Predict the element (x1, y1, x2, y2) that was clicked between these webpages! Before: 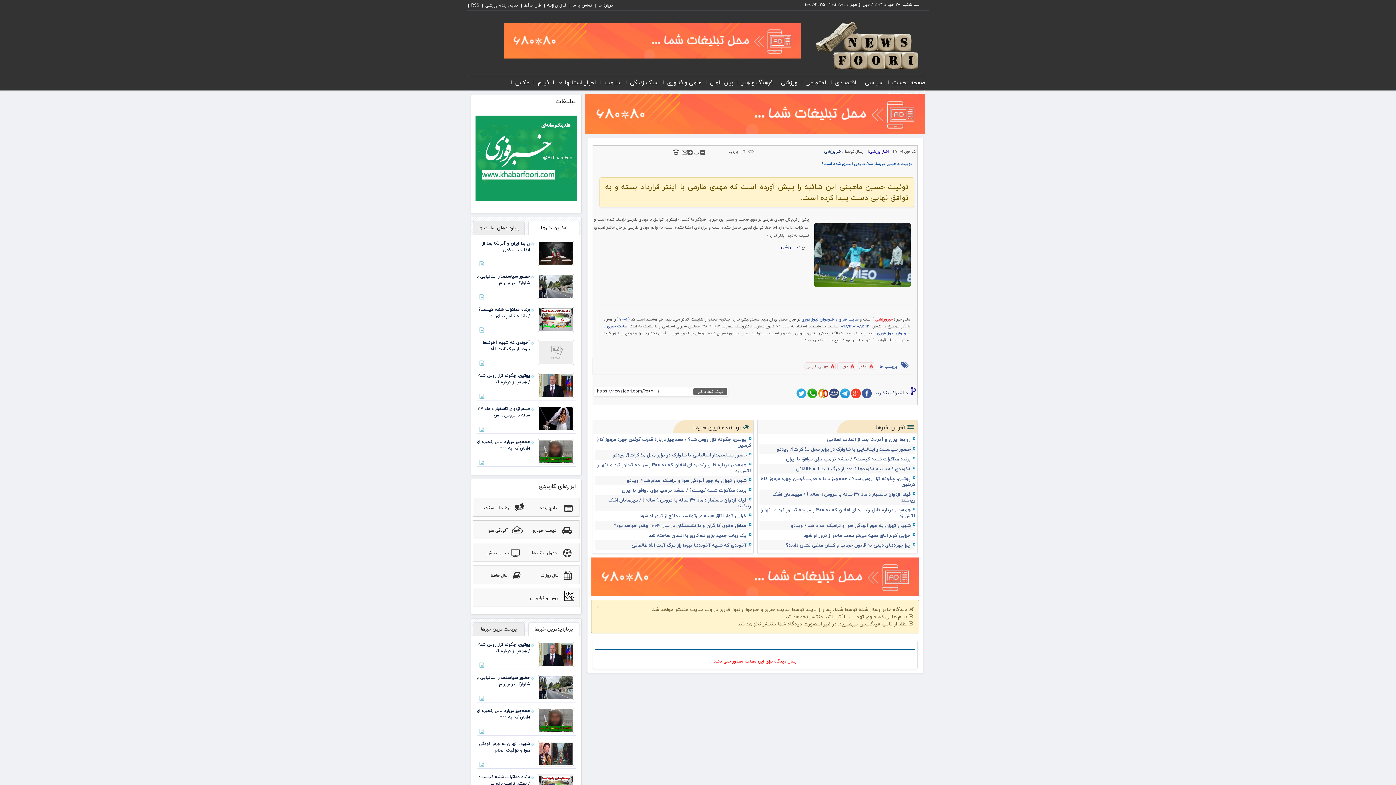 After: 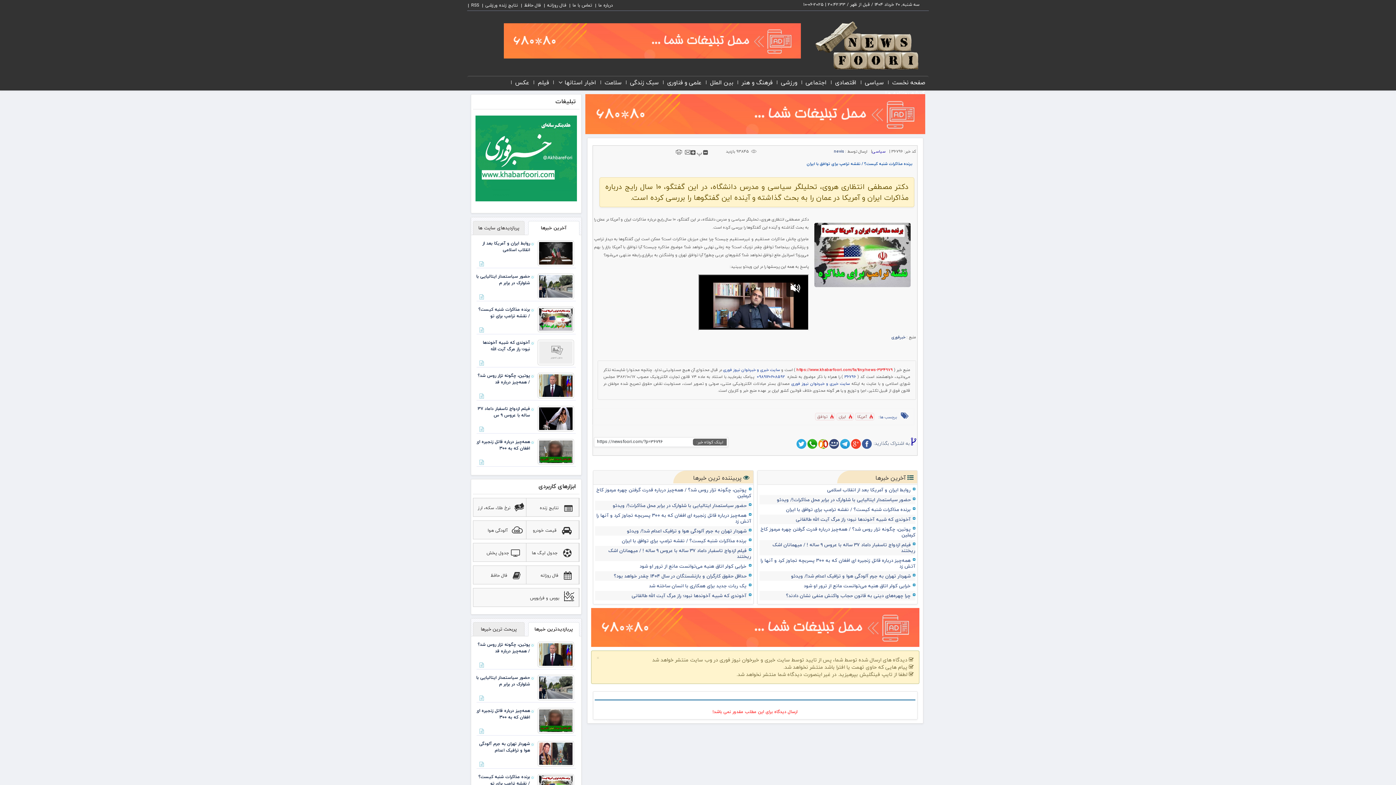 Action: bbox: (536, 314, 576, 322)